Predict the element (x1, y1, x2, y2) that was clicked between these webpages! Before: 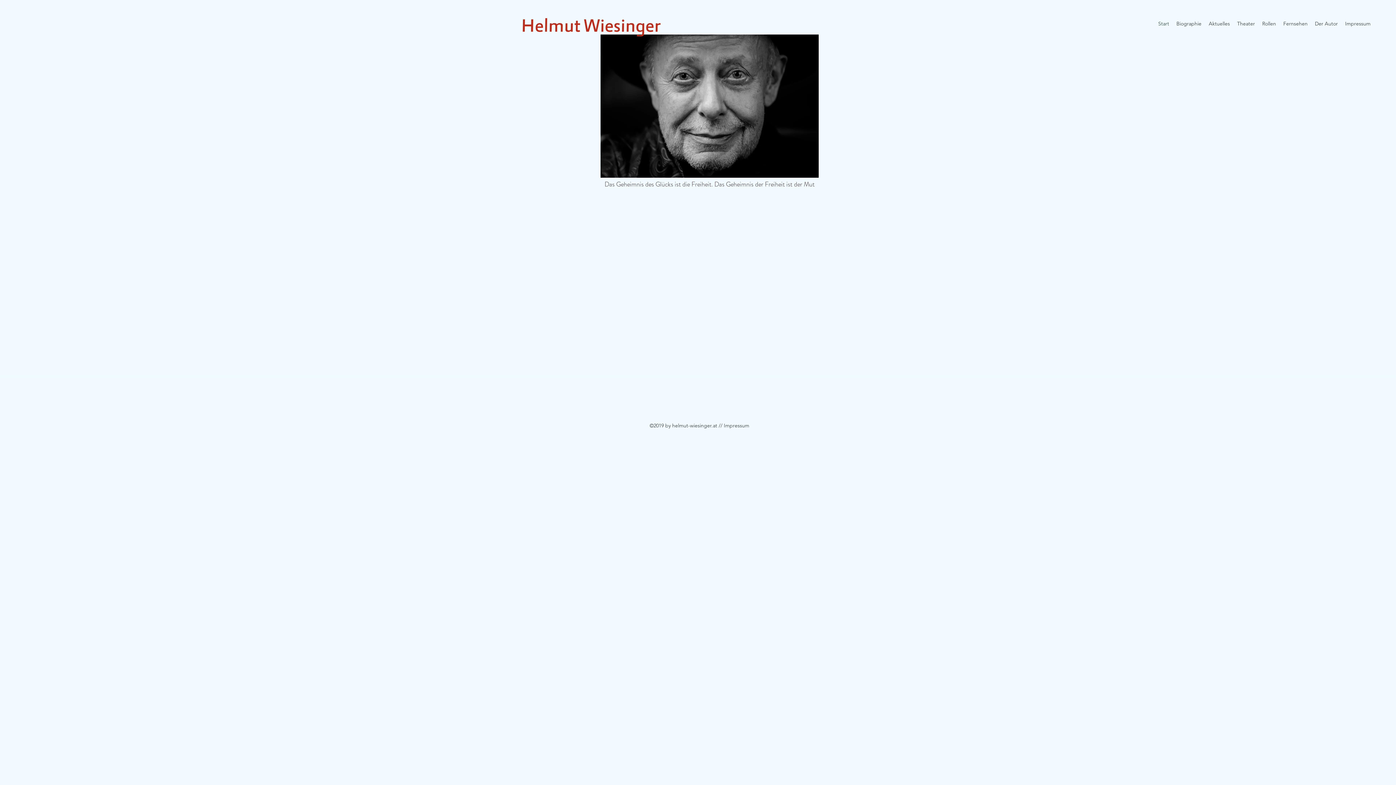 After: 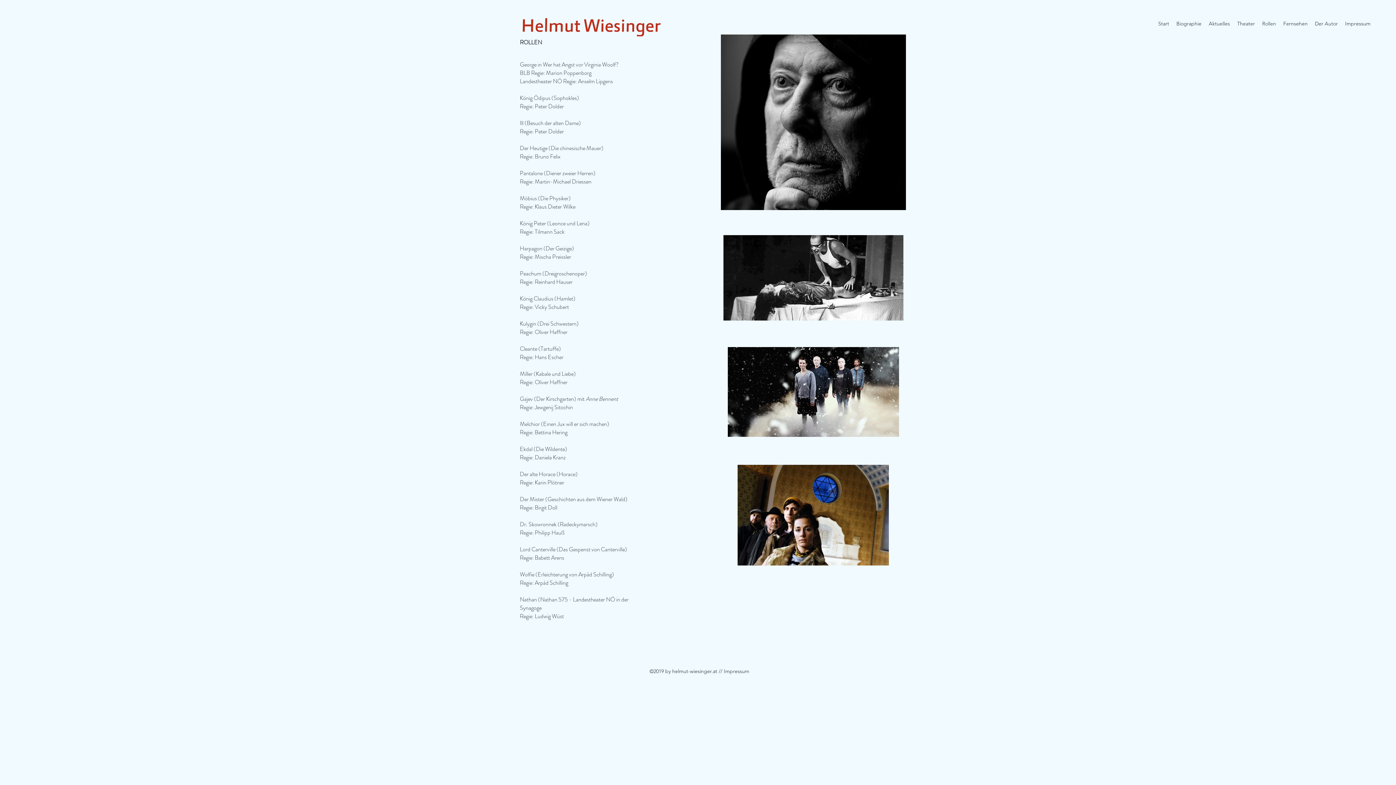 Action: bbox: (1258, 18, 1280, 29) label: Rollen